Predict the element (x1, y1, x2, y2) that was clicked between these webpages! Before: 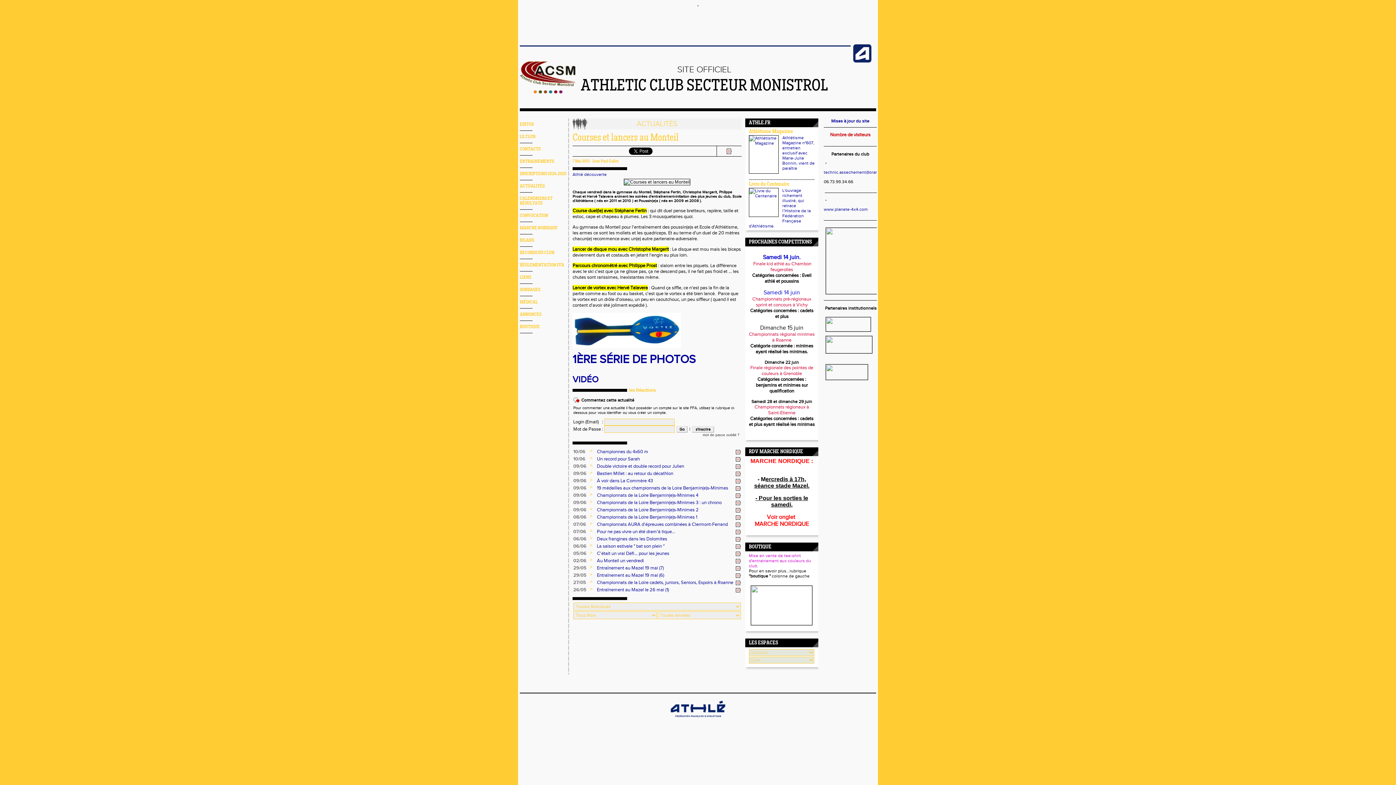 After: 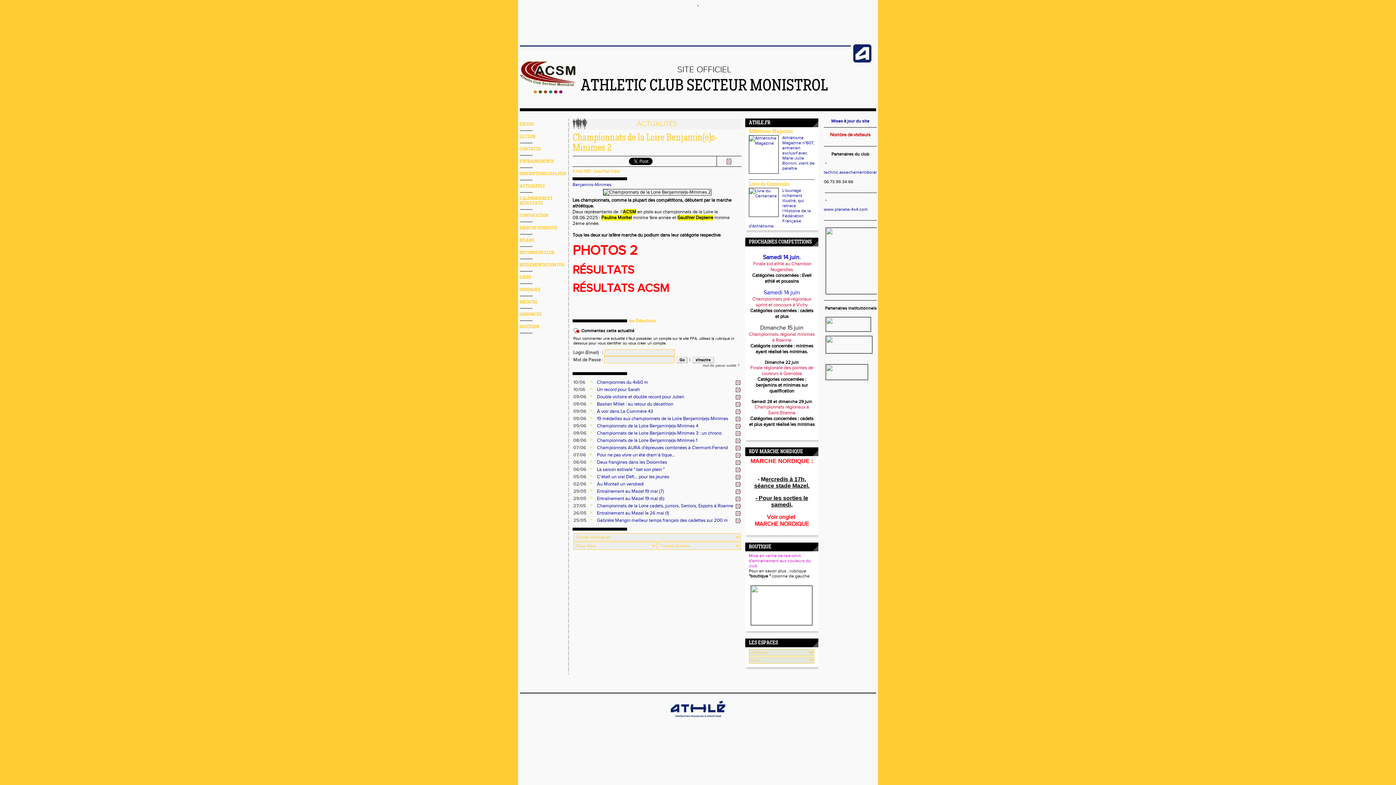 Action: bbox: (736, 507, 741, 513)